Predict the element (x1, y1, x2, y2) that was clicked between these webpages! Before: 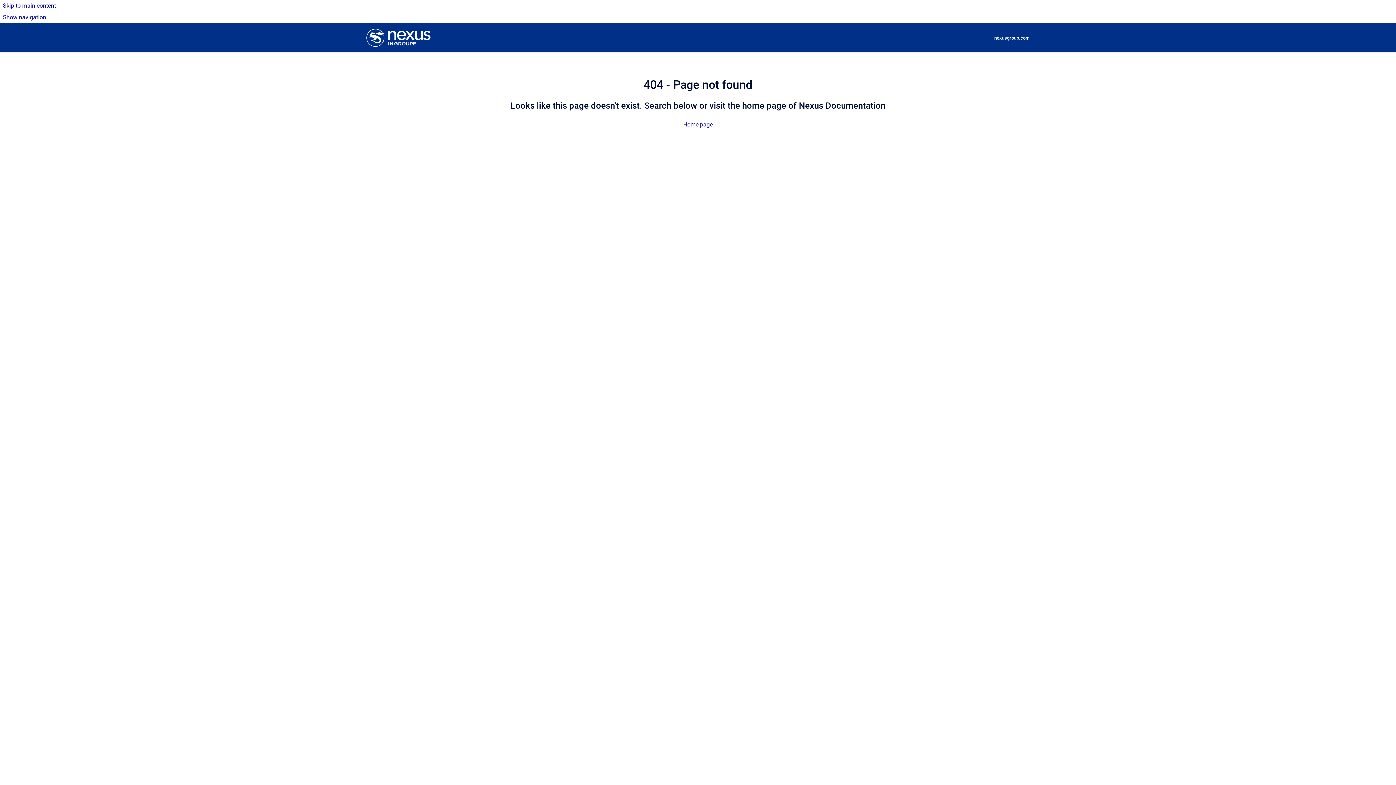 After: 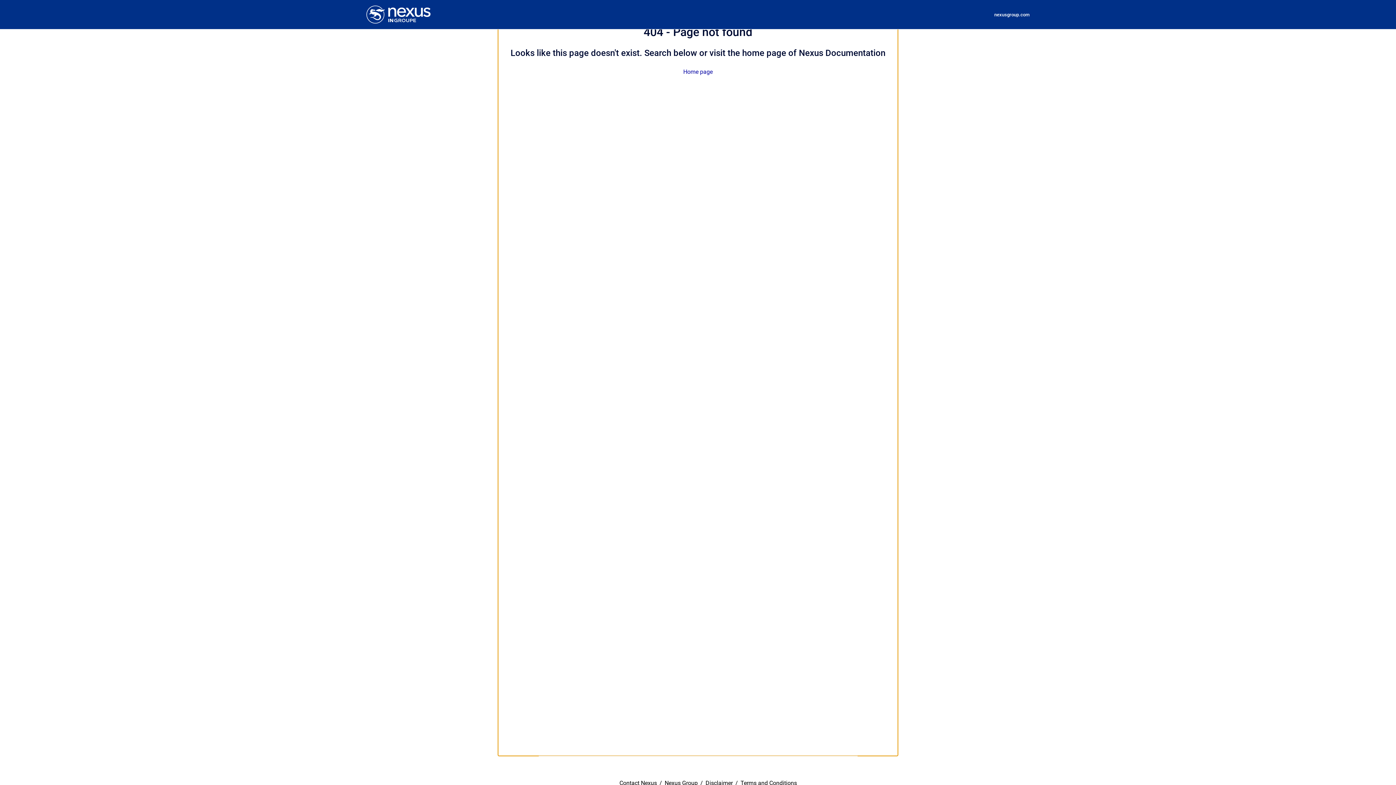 Action: bbox: (0, 0, 1396, 11) label: Skip to main content